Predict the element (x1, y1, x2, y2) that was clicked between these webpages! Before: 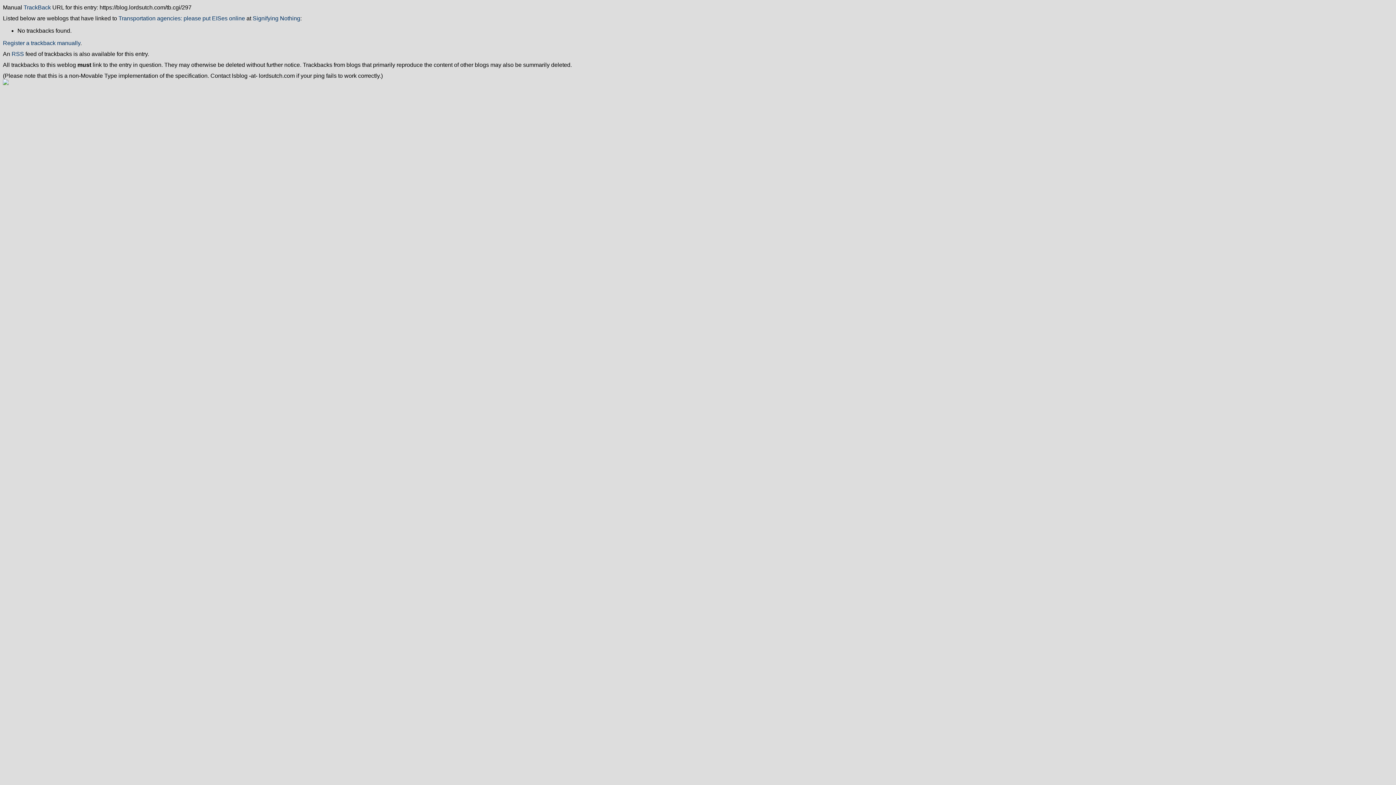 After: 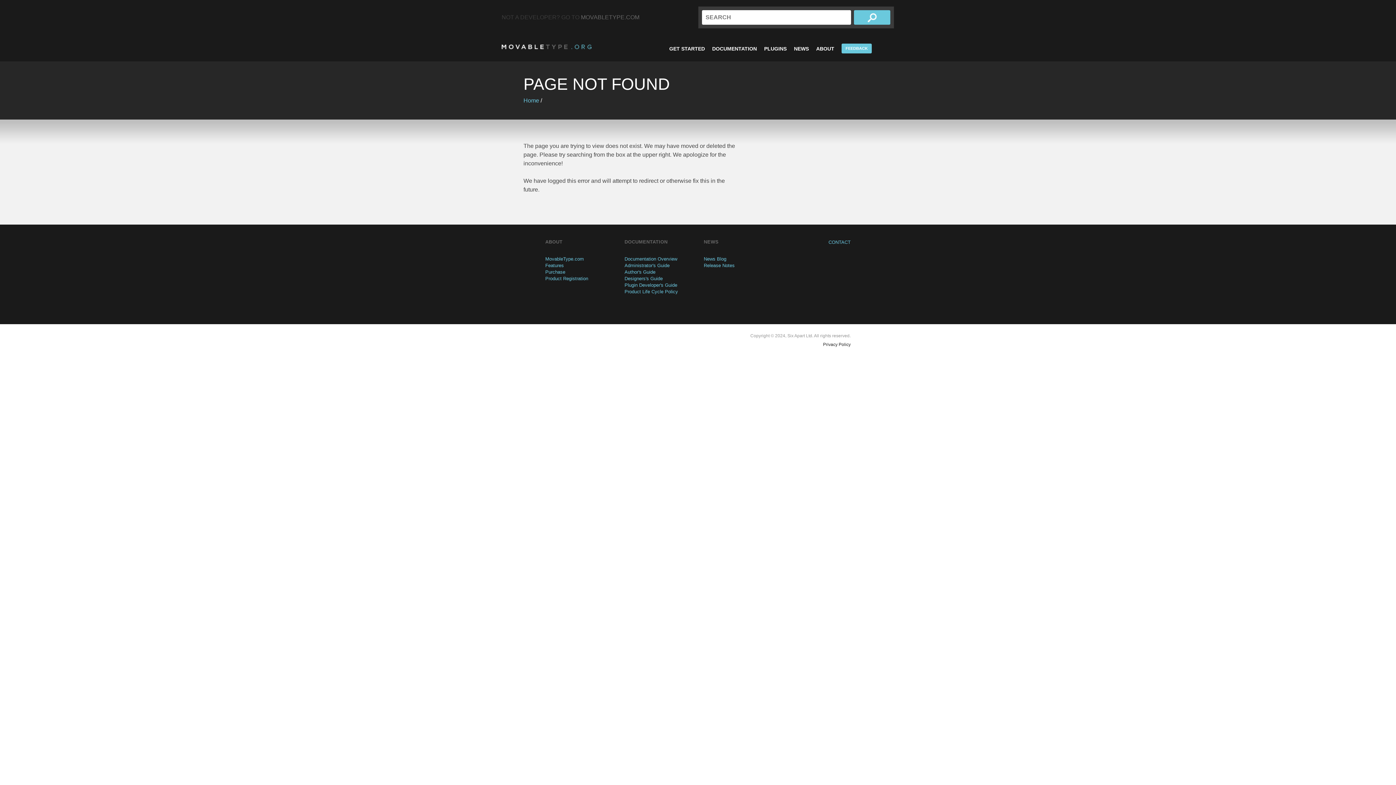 Action: bbox: (23, 4, 50, 10) label: TrackBack